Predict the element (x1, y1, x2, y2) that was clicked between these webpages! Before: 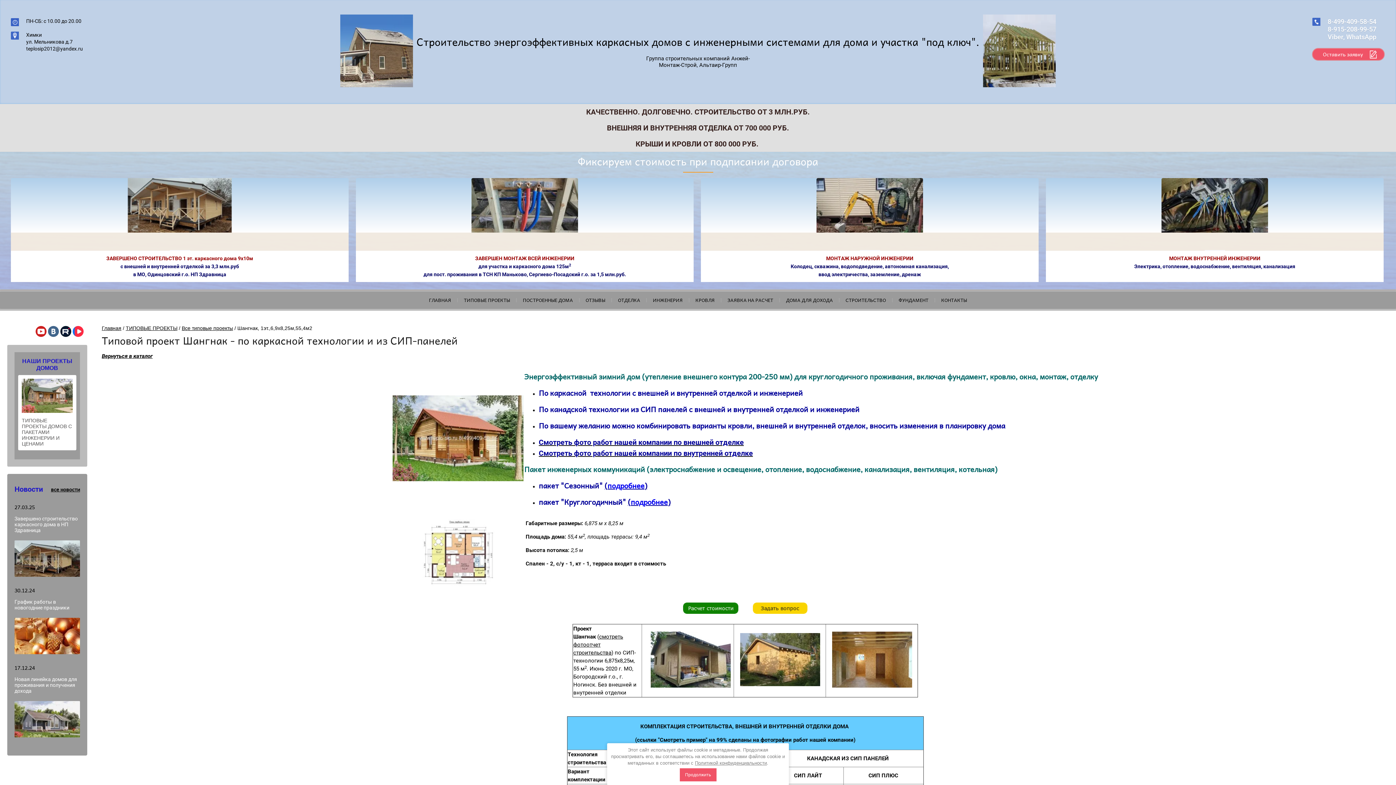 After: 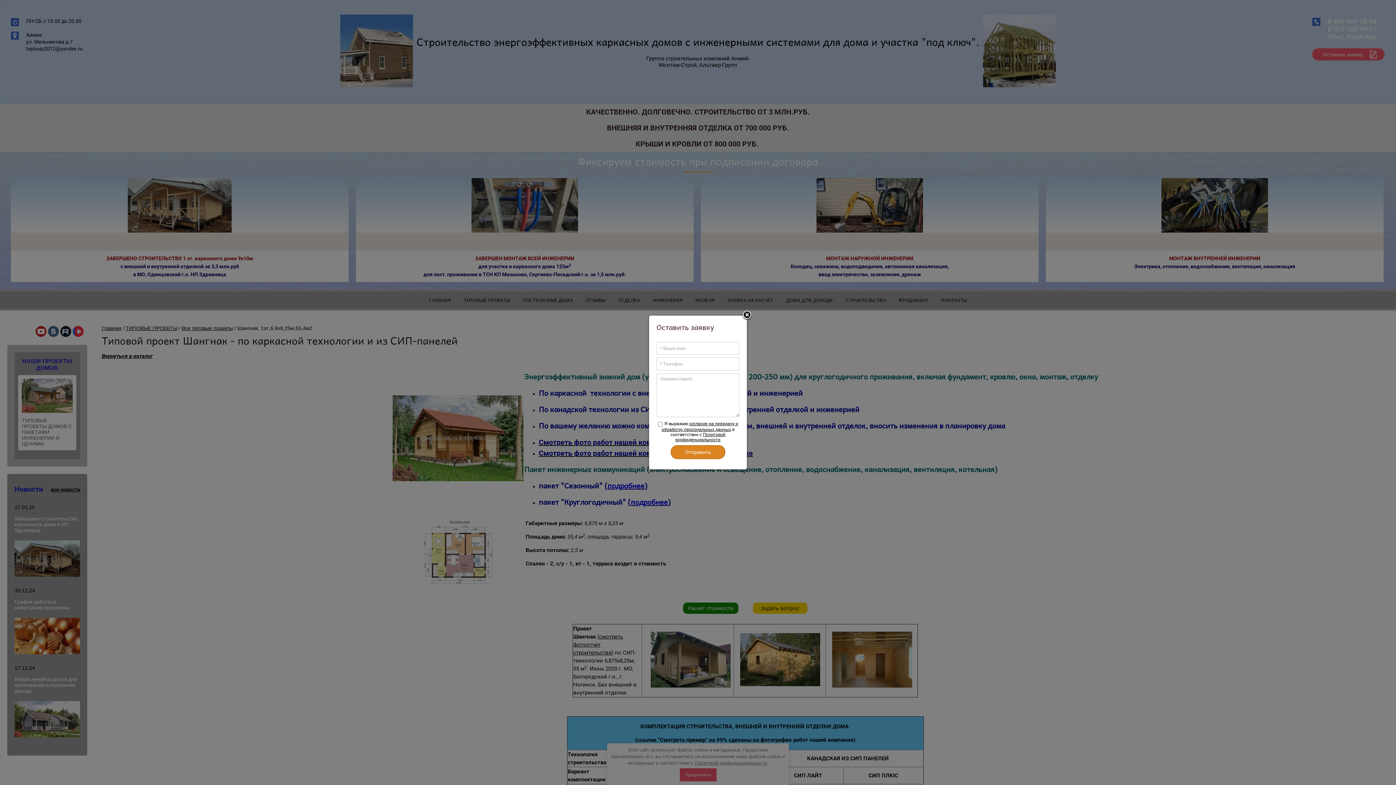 Action: label: Оставить заявку bbox: (1312, 48, 1385, 60)